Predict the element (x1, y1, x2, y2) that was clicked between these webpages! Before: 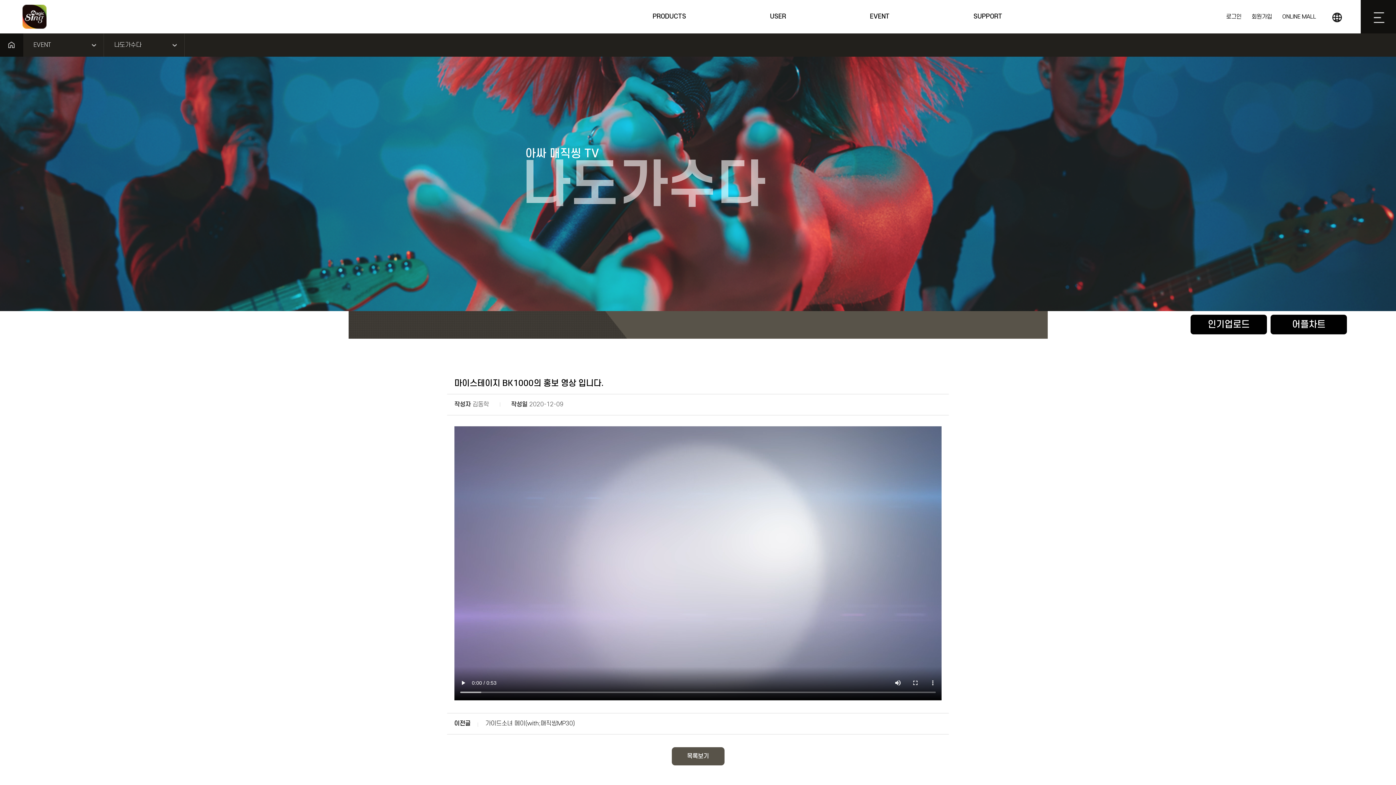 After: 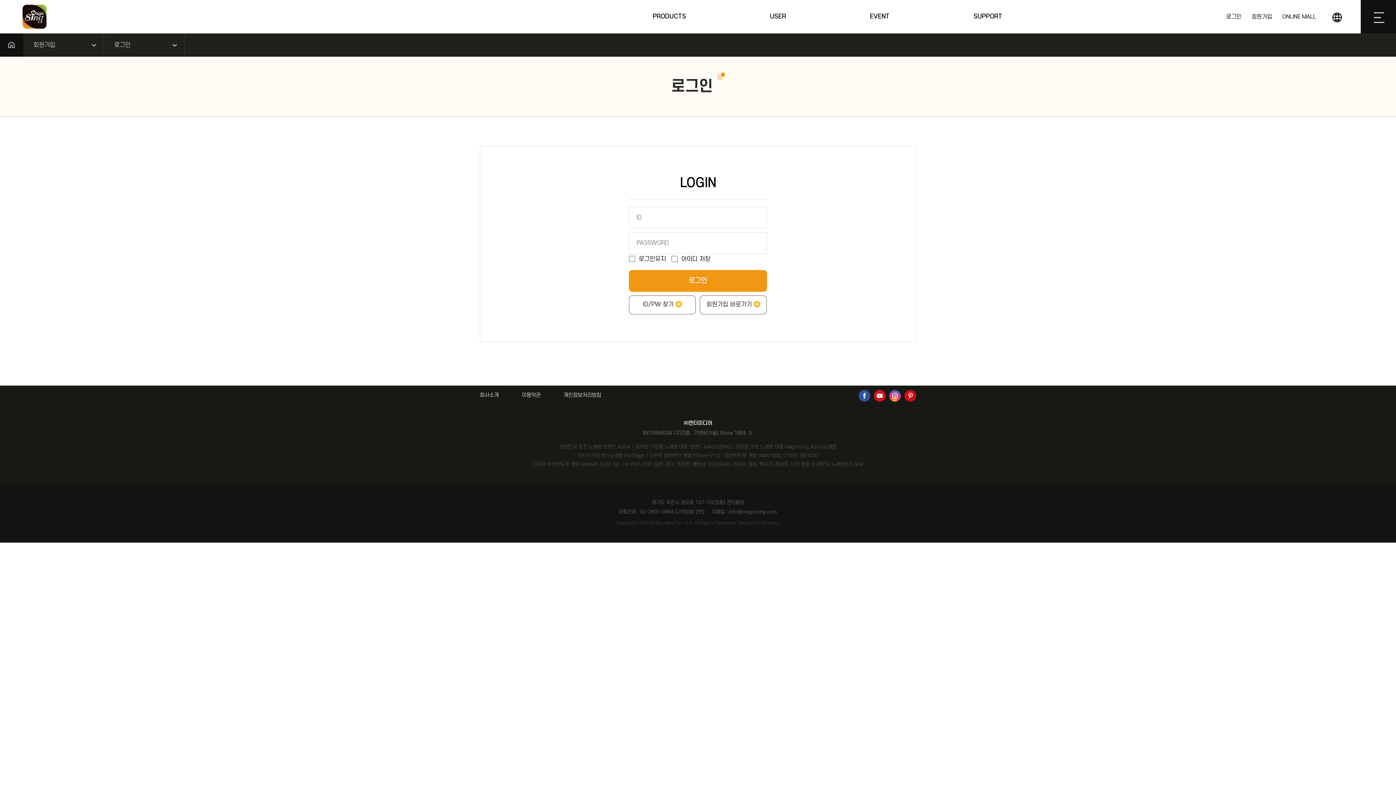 Action: label: 로그인 bbox: (1226, 0, 1241, 33)